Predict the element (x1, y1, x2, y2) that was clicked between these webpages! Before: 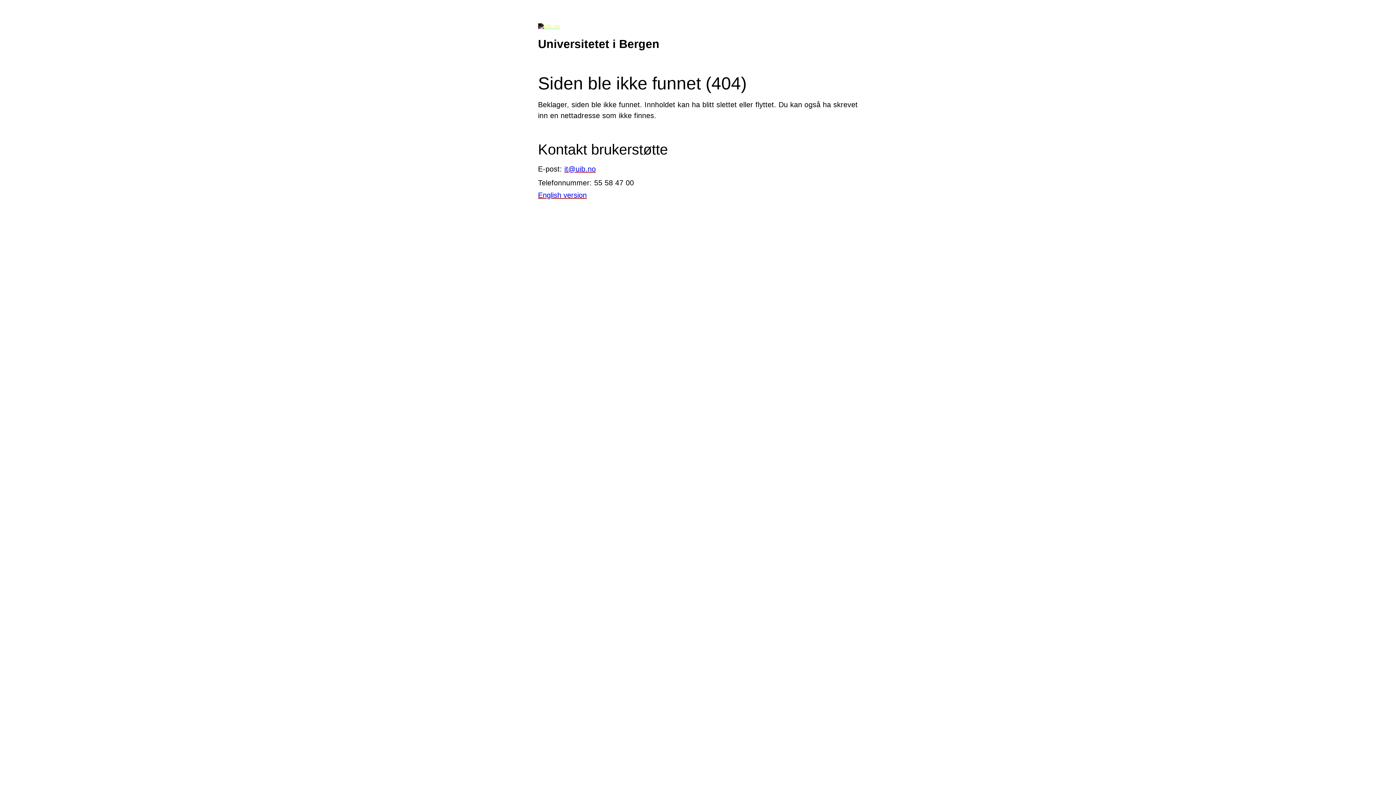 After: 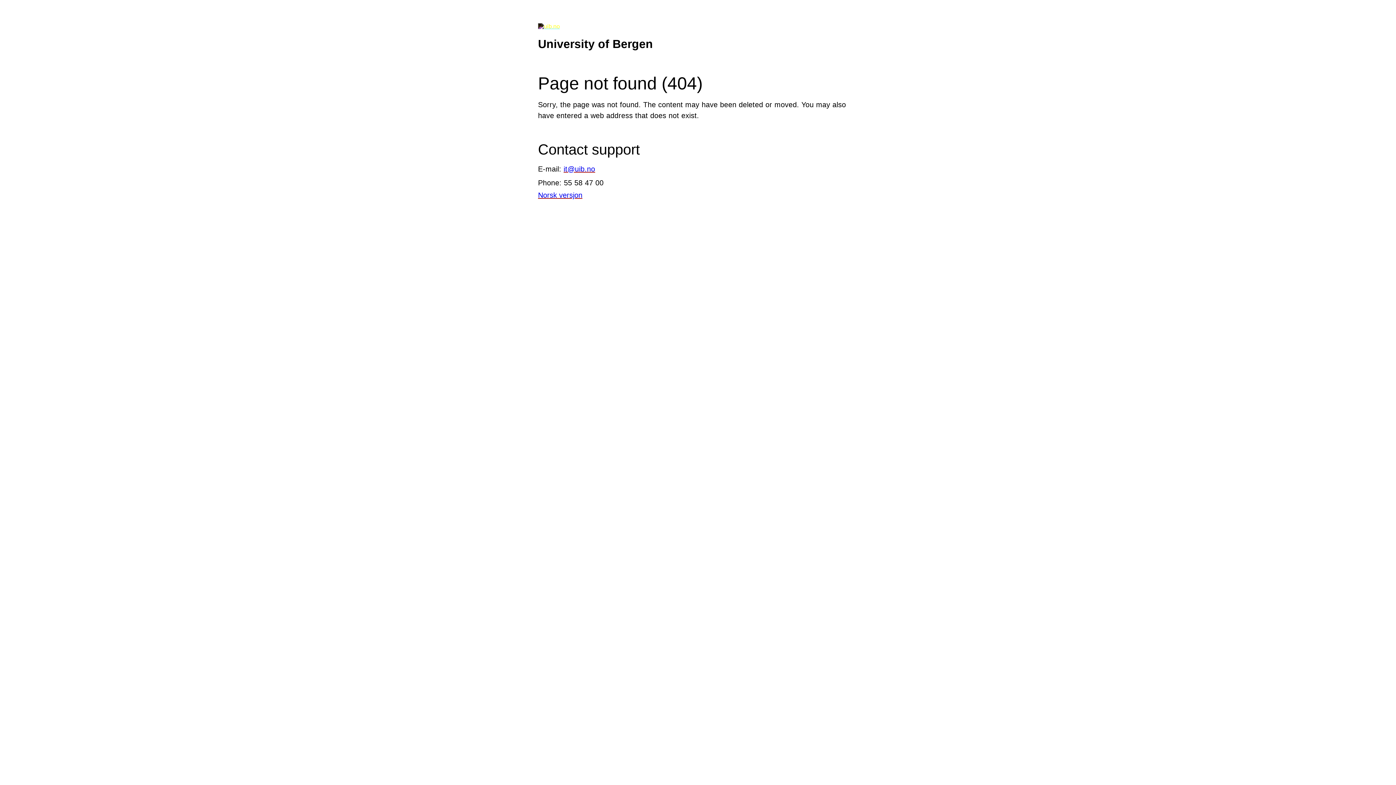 Action: bbox: (538, 191, 586, 199) label: English version